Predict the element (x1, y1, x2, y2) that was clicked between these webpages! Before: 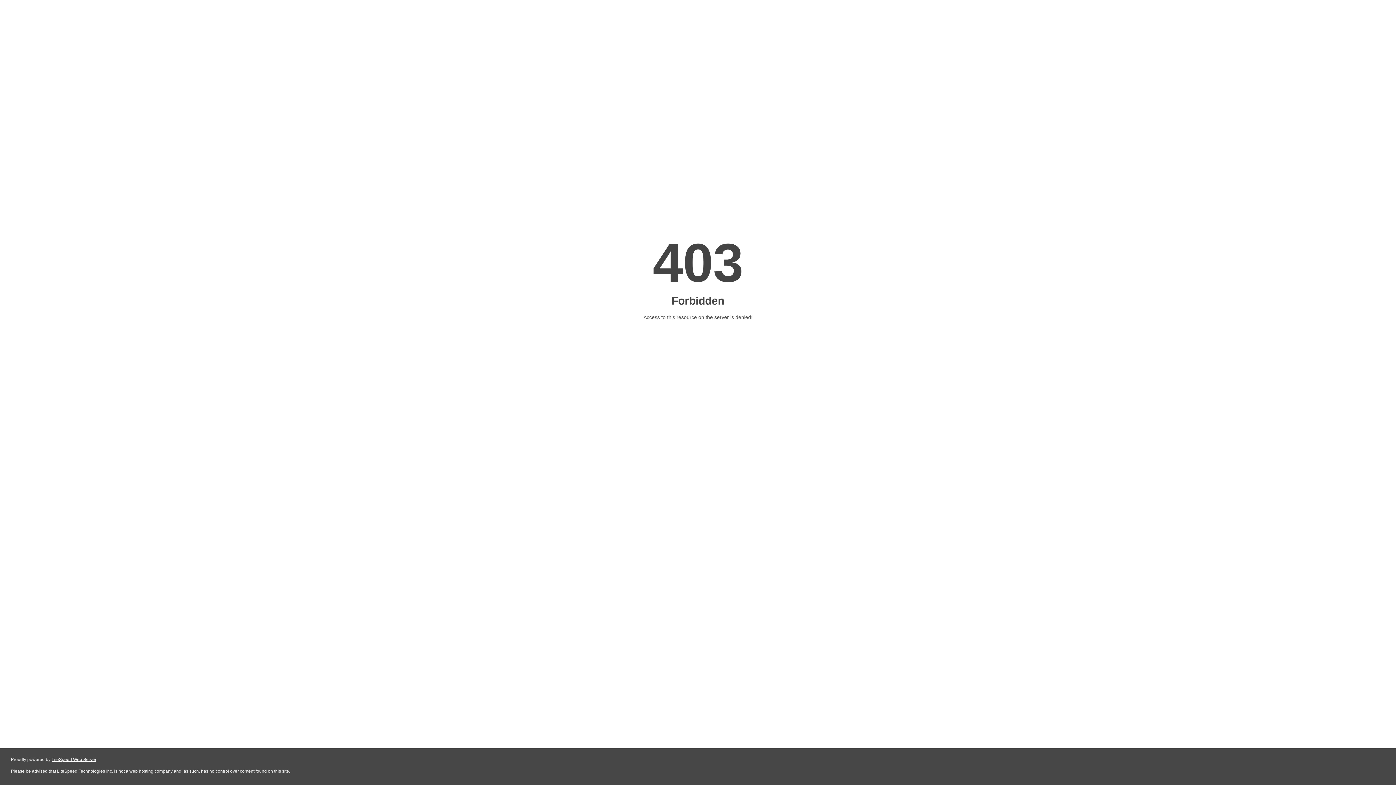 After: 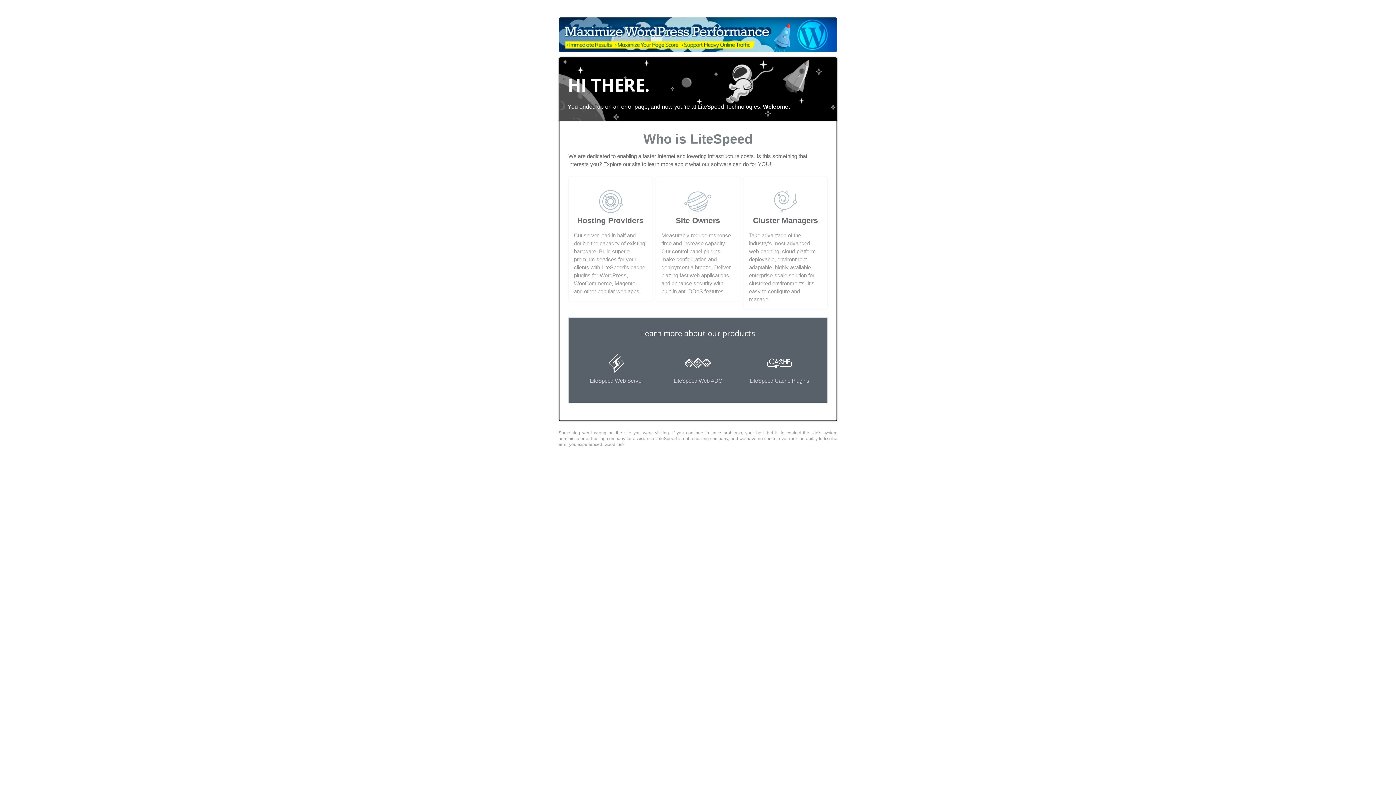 Action: label: LiteSpeed Web Server bbox: (51, 757, 96, 762)